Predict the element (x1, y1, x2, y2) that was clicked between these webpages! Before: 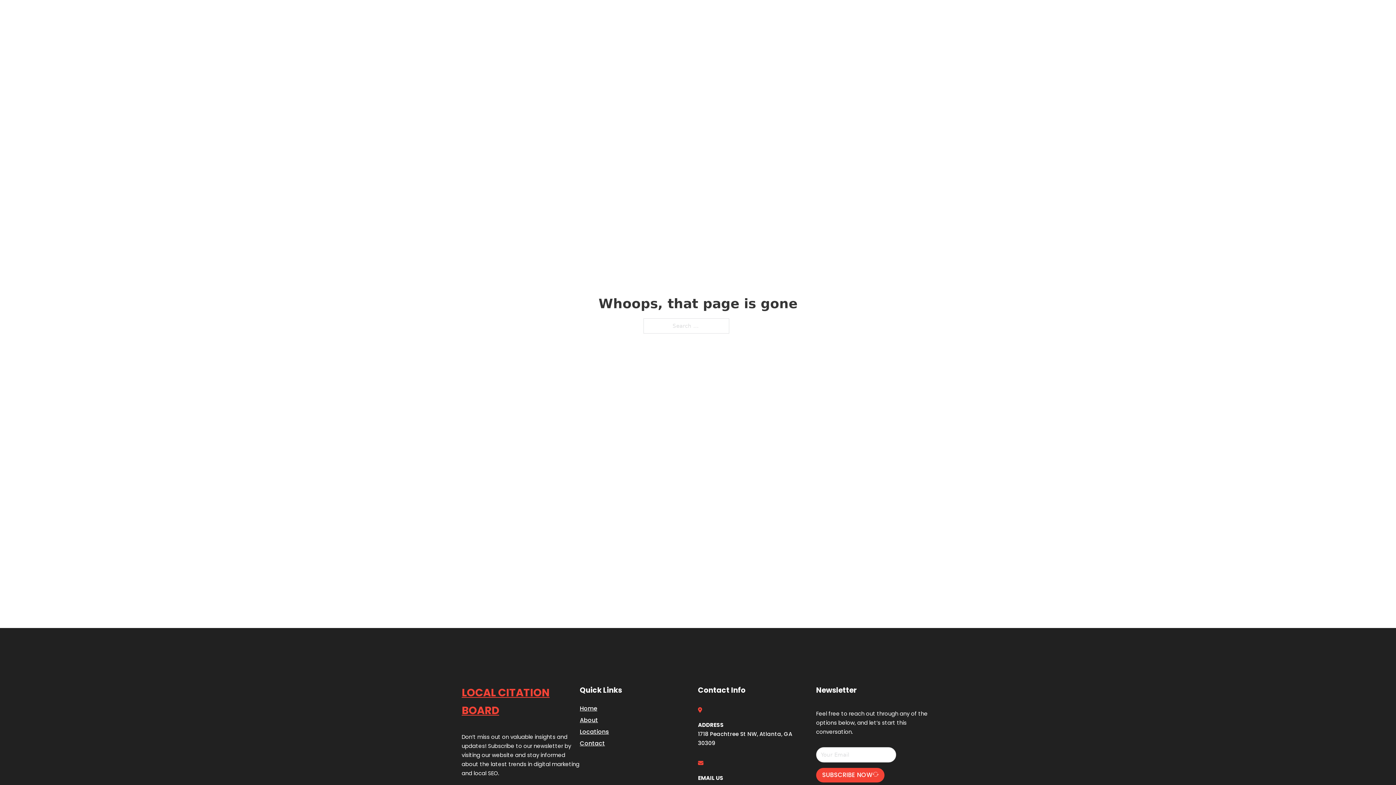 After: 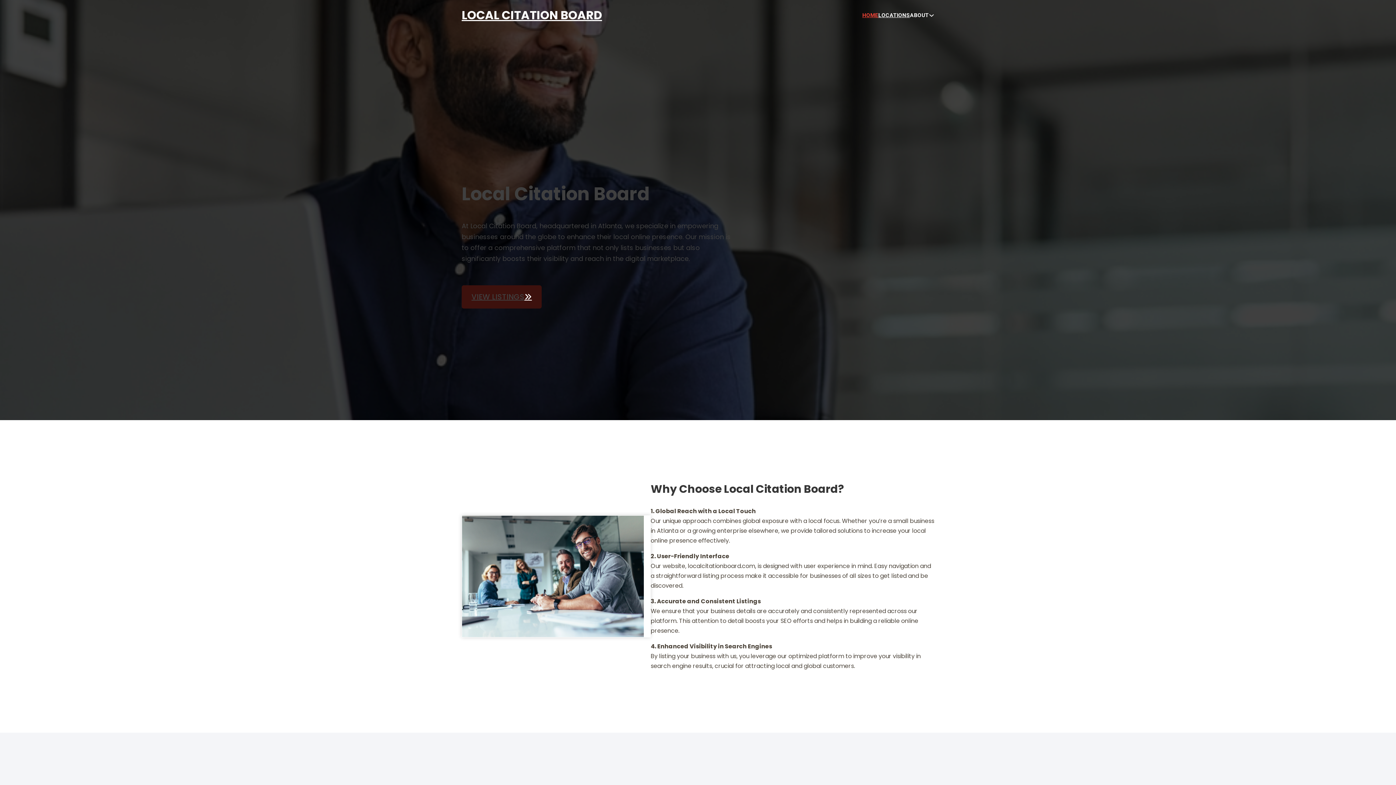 Action: bbox: (461, 684, 580, 719) label: LOCAL CITATION BOARD